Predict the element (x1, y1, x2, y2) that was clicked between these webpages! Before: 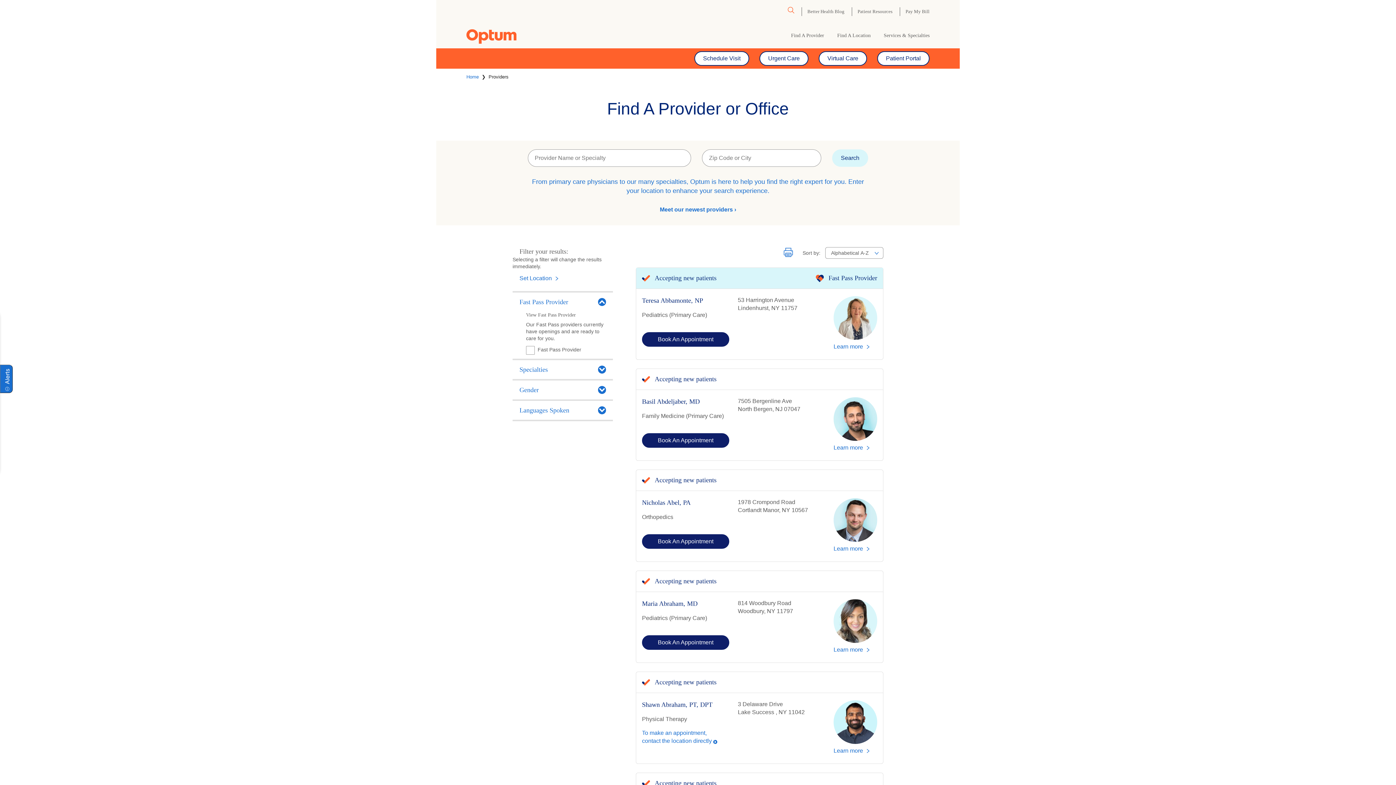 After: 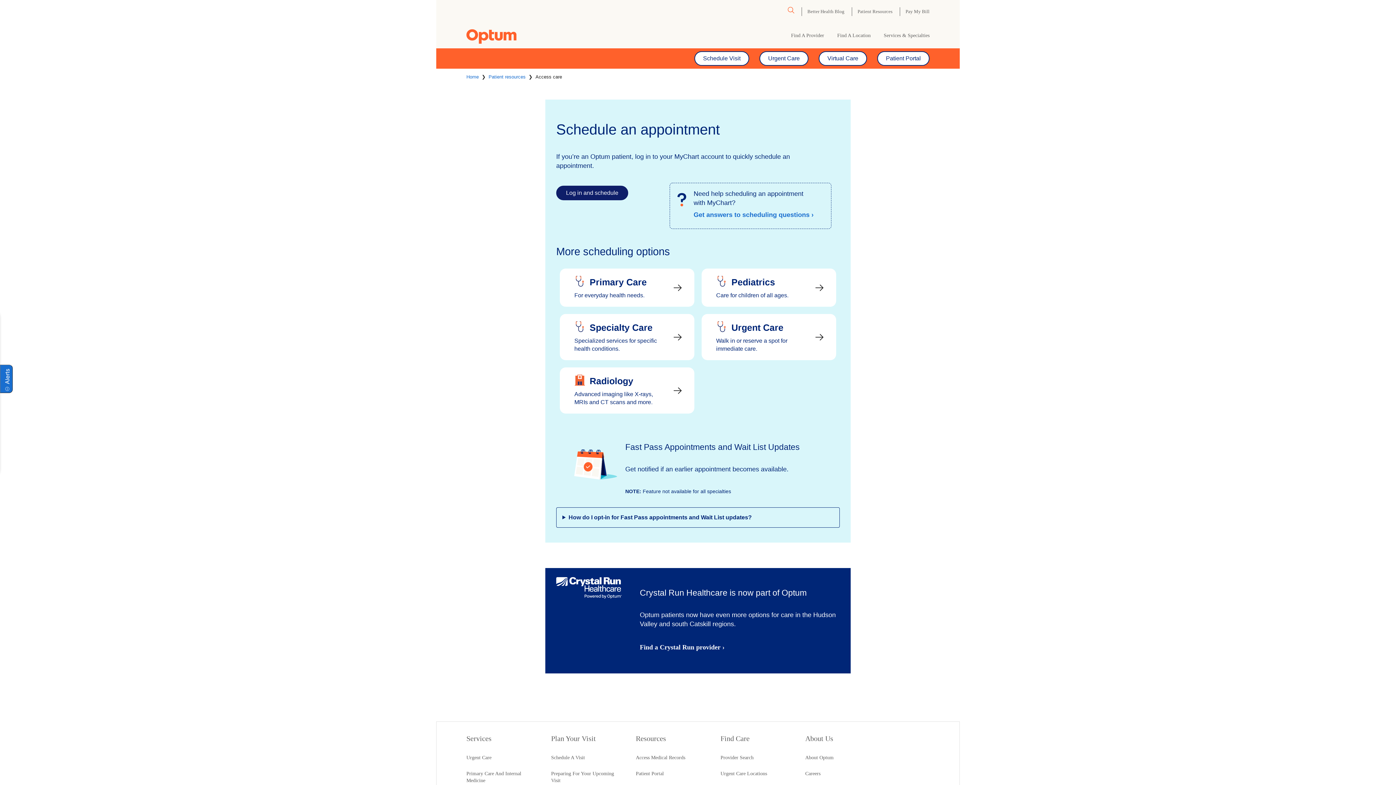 Action: bbox: (694, 51, 749, 65) label: Schedule Visit